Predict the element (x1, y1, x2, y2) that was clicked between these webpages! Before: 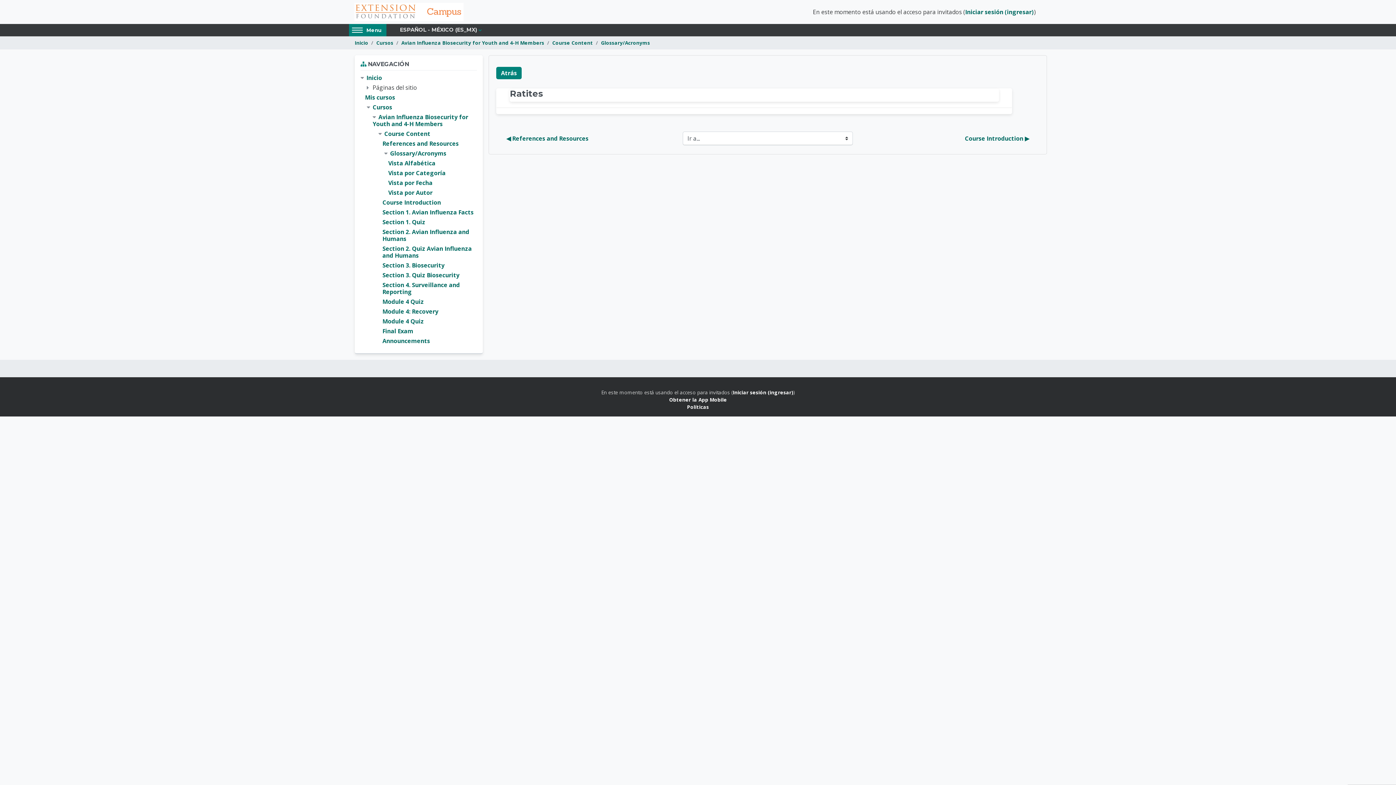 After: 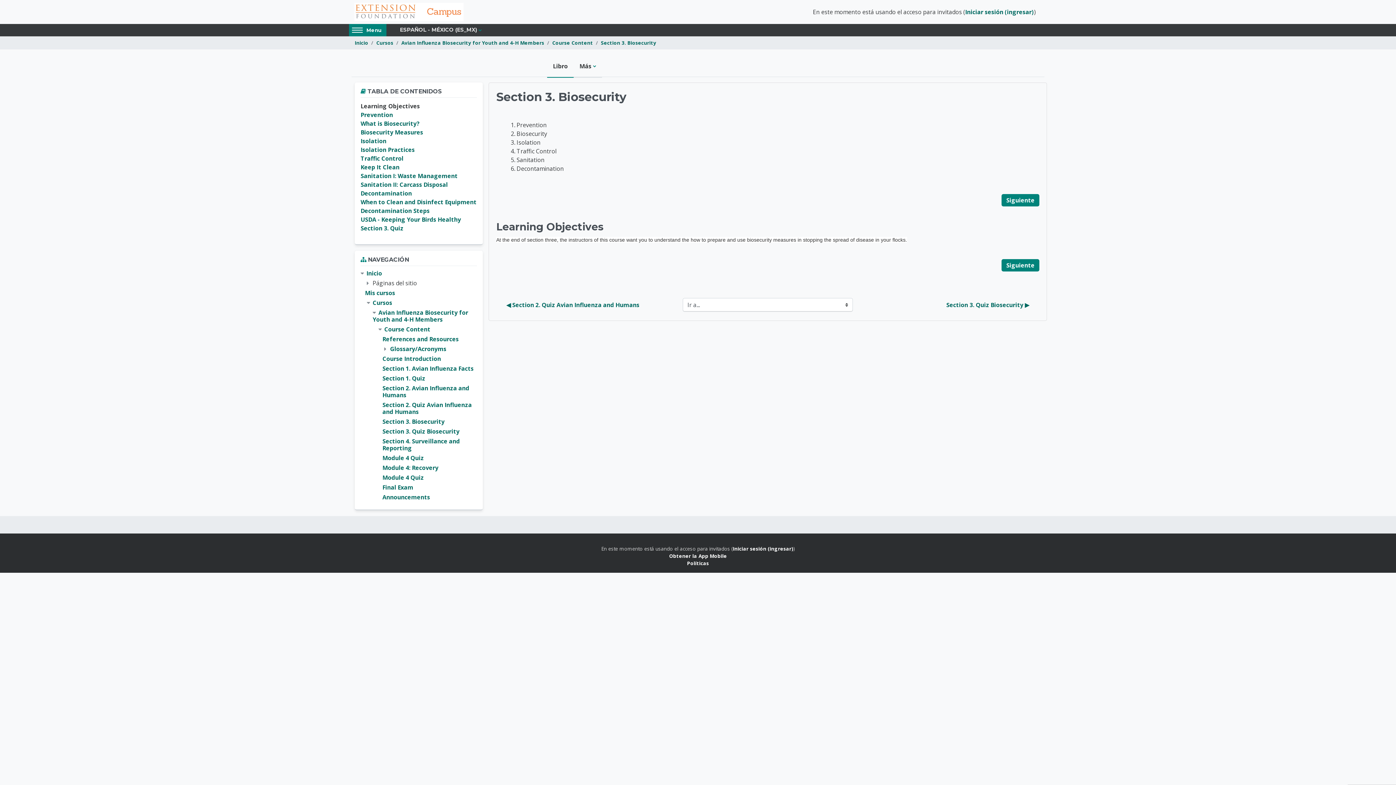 Action: bbox: (382, 262, 444, 268) label: Section 3. Biosecurity